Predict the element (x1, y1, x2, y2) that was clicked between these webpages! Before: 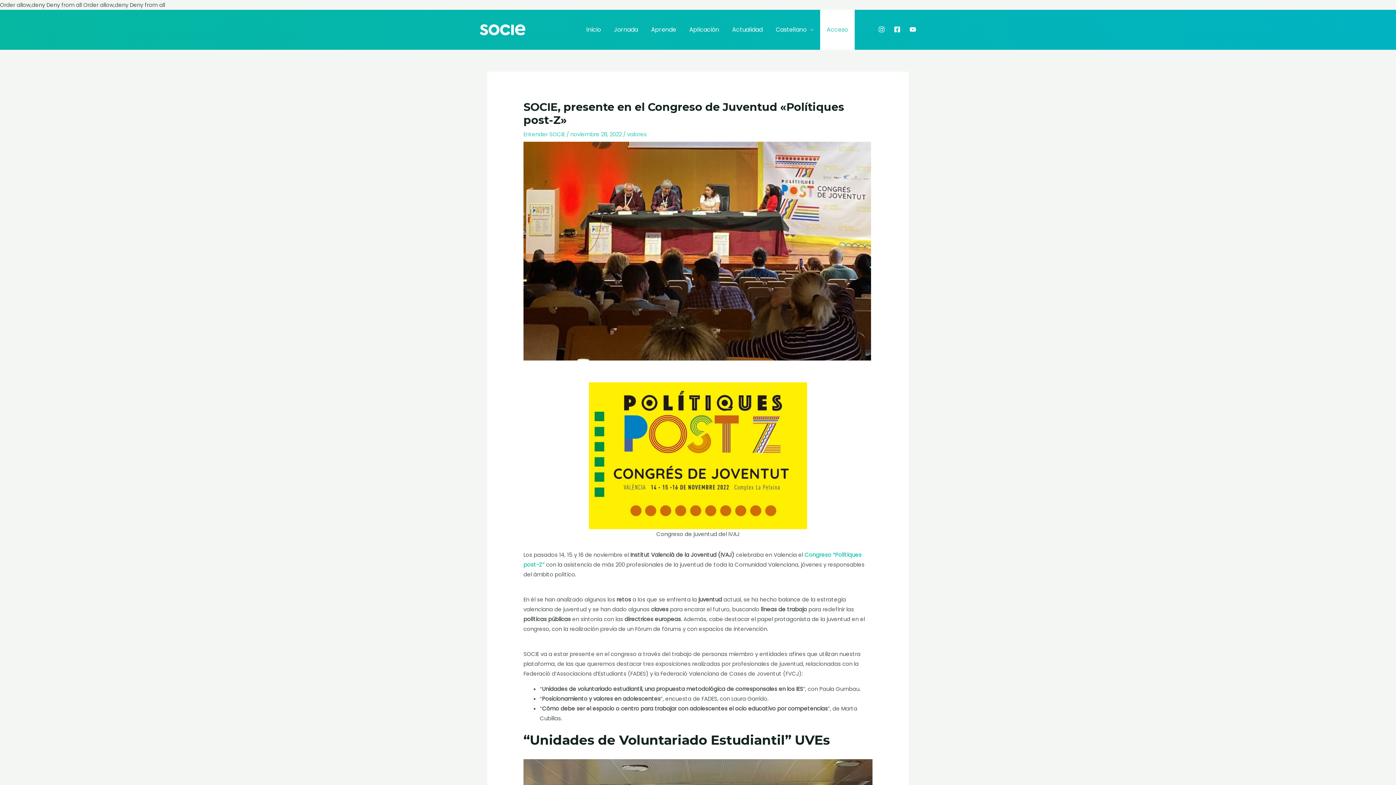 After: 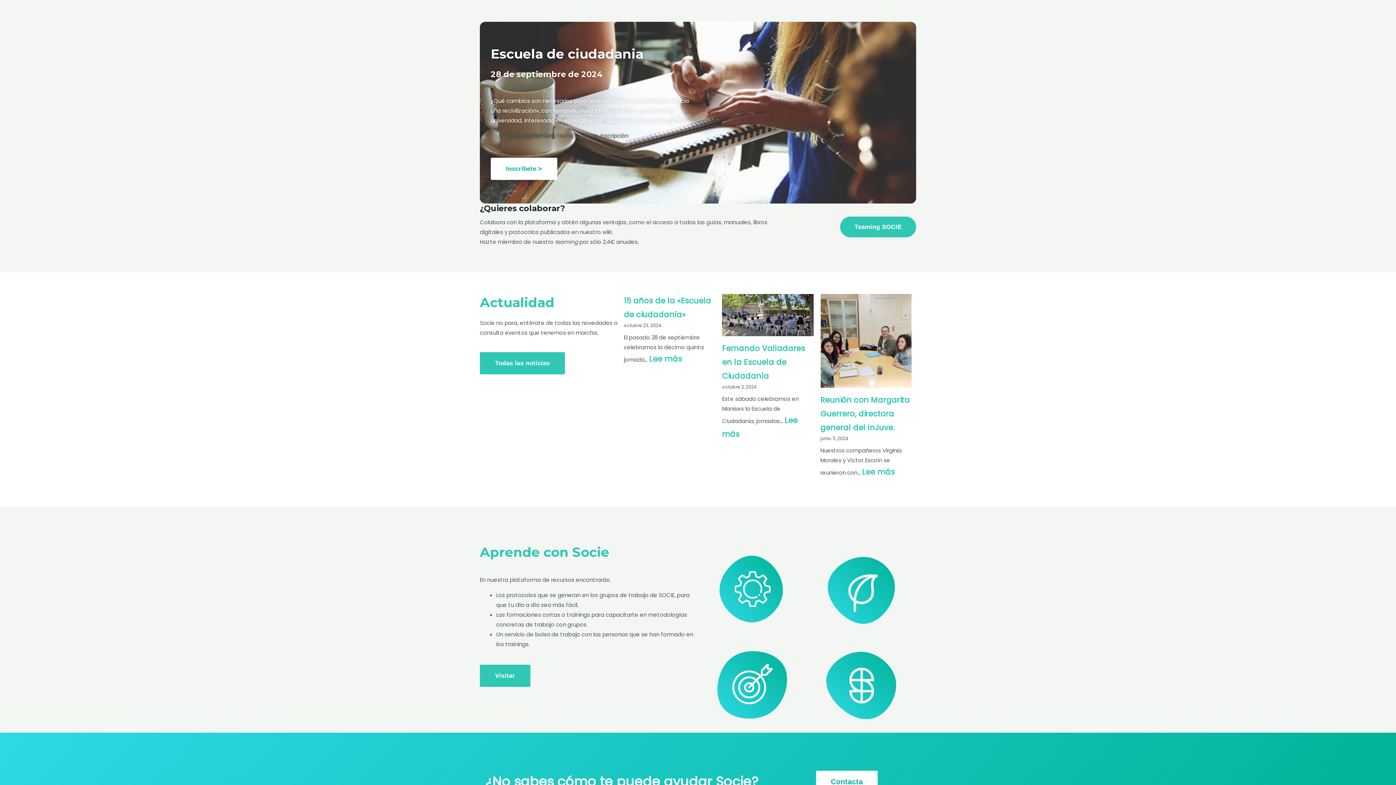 Action: label: Jornada bbox: (607, 9, 644, 49)